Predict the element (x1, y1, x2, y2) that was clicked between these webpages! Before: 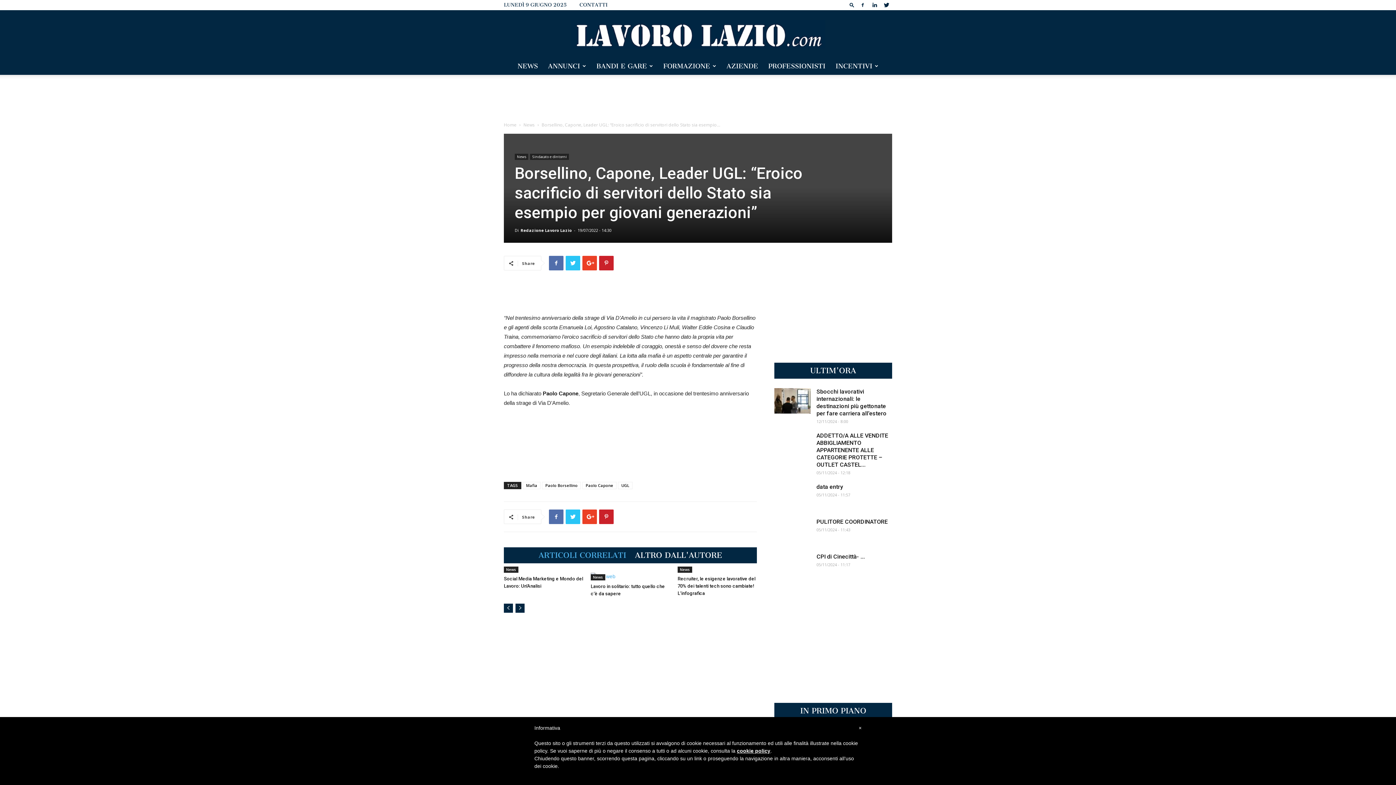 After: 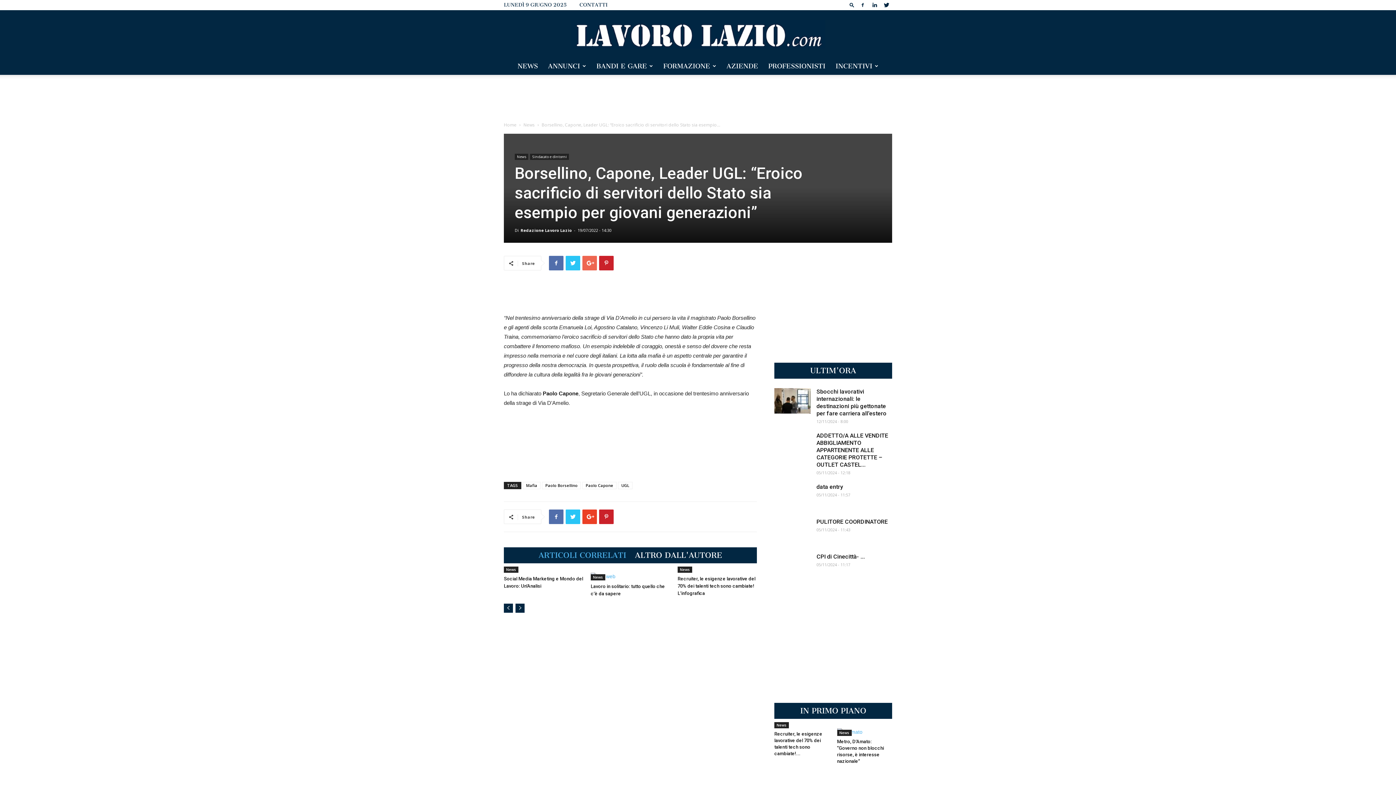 Action: bbox: (582, 256, 597, 270)